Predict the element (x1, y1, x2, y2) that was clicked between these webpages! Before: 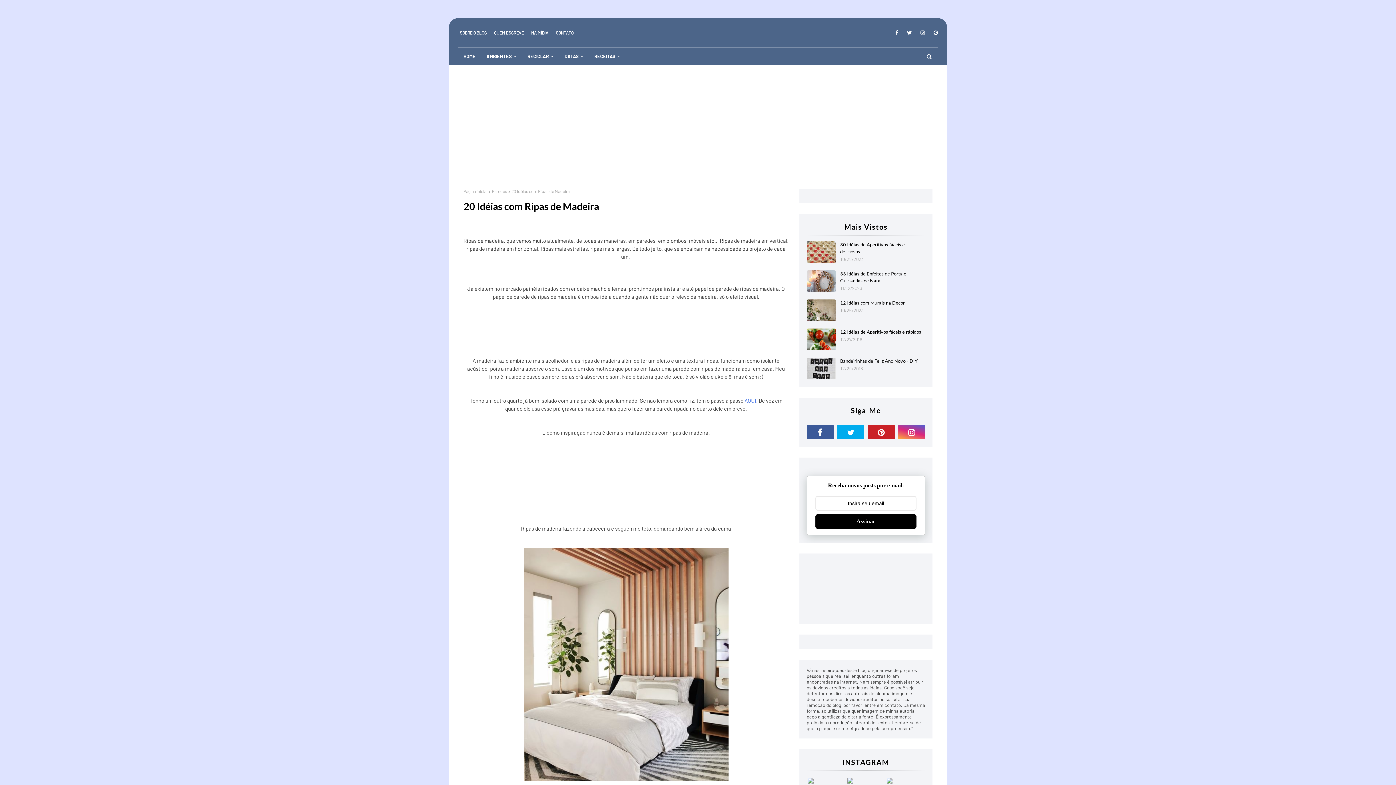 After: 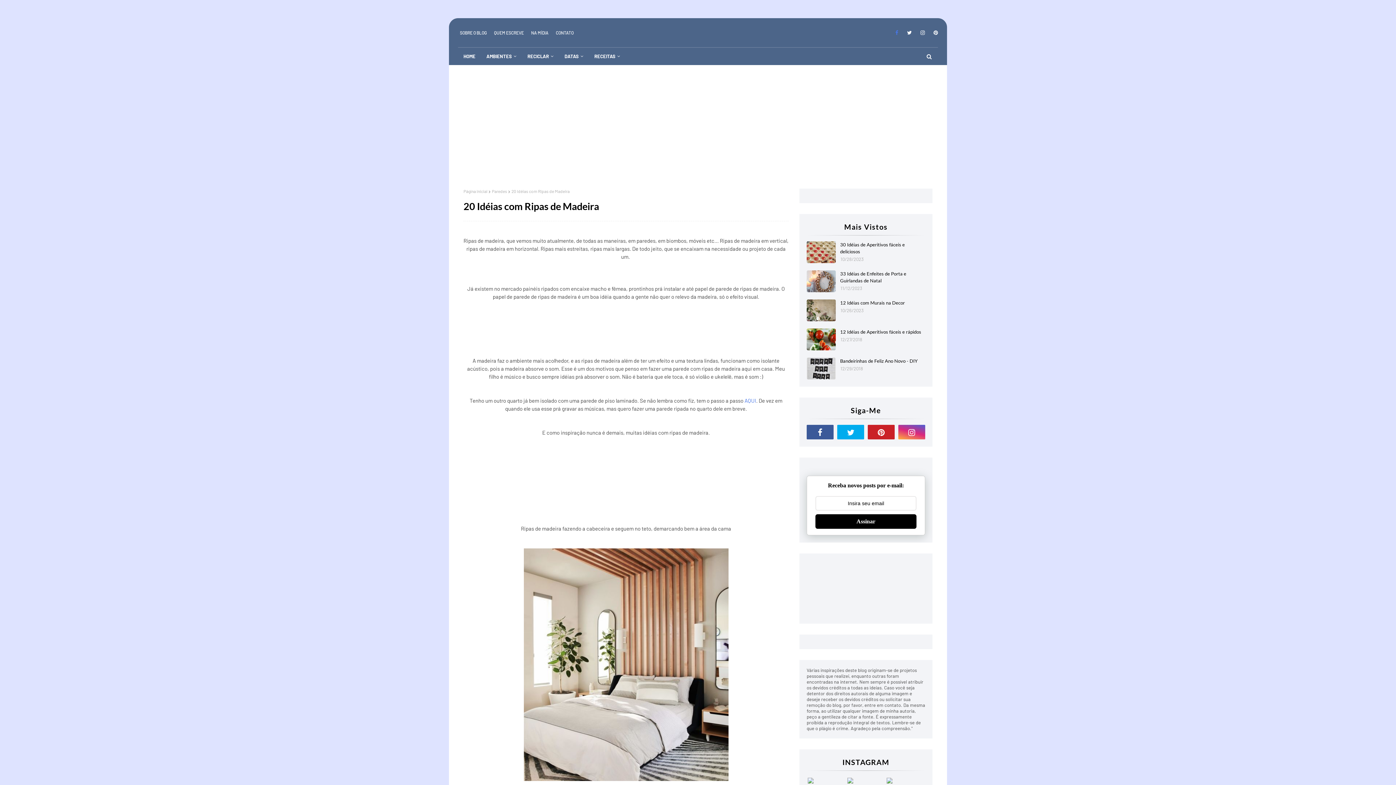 Action: bbox: (893, 26, 901, 38)